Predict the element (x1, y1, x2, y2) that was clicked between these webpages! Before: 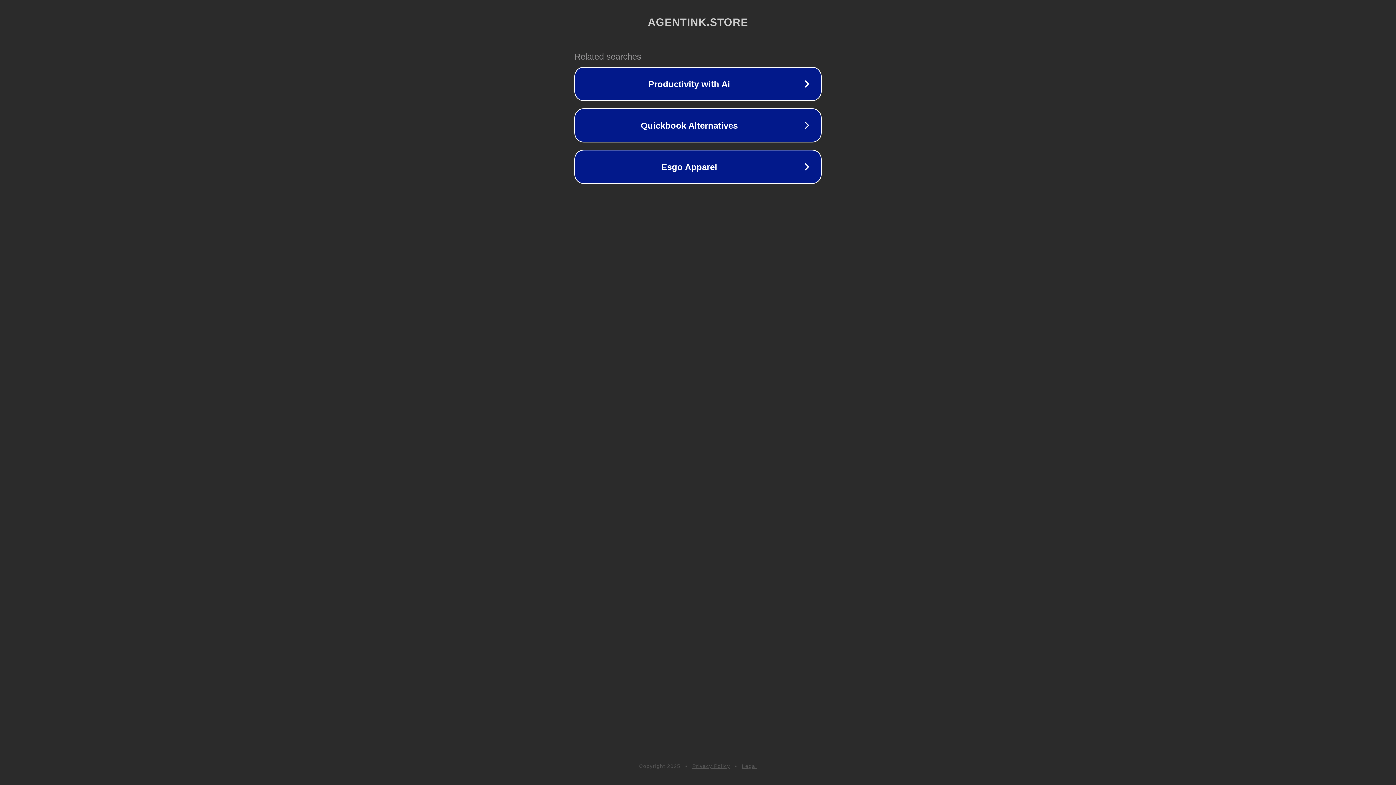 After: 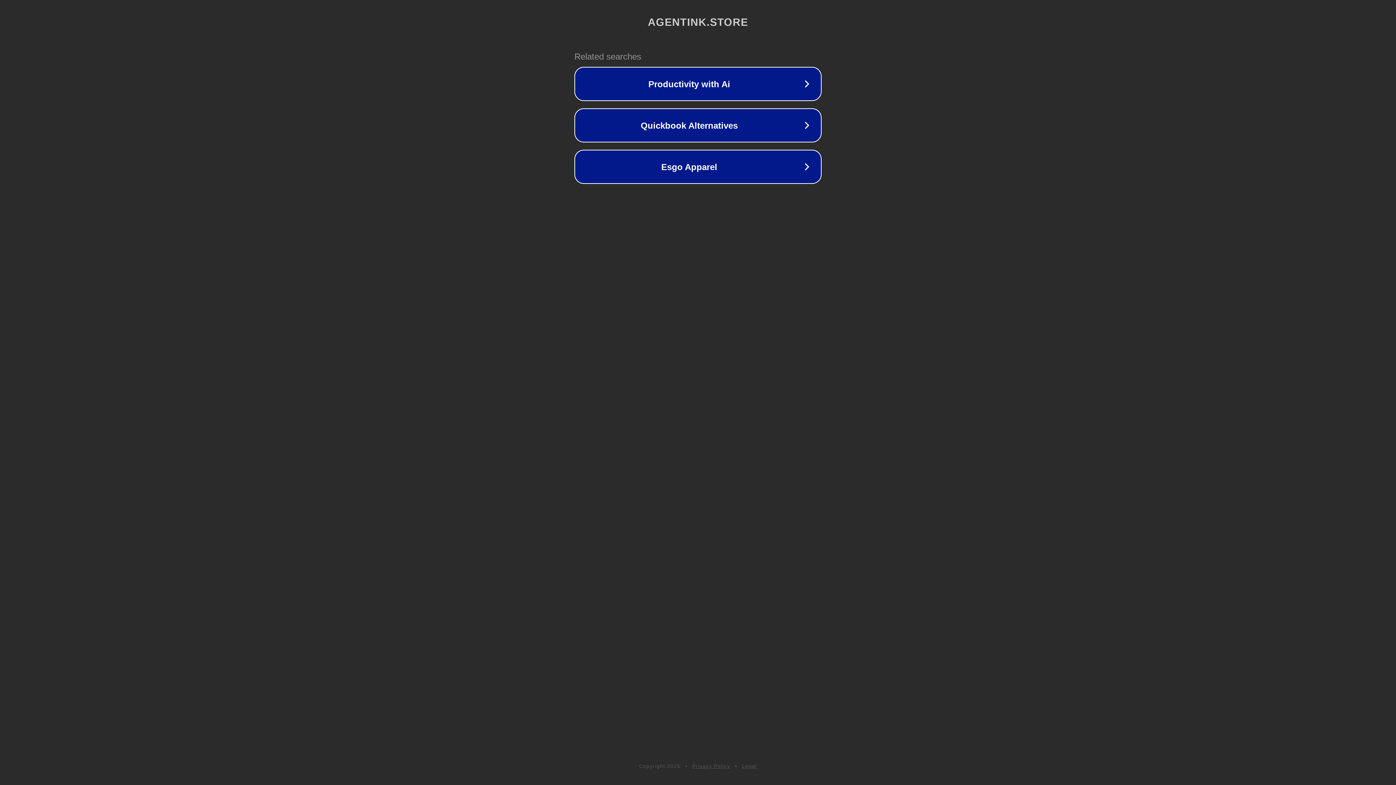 Action: bbox: (742, 763, 757, 769) label: Legal